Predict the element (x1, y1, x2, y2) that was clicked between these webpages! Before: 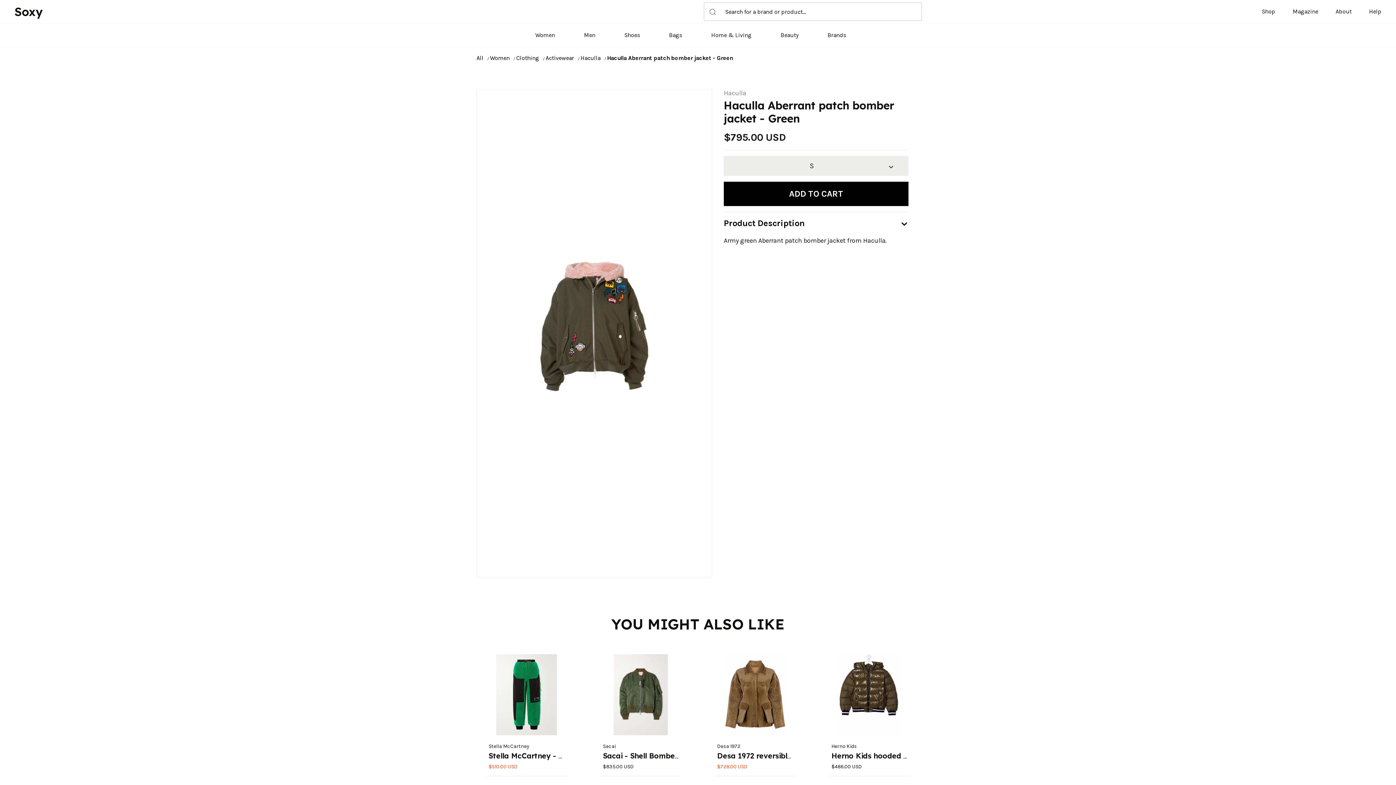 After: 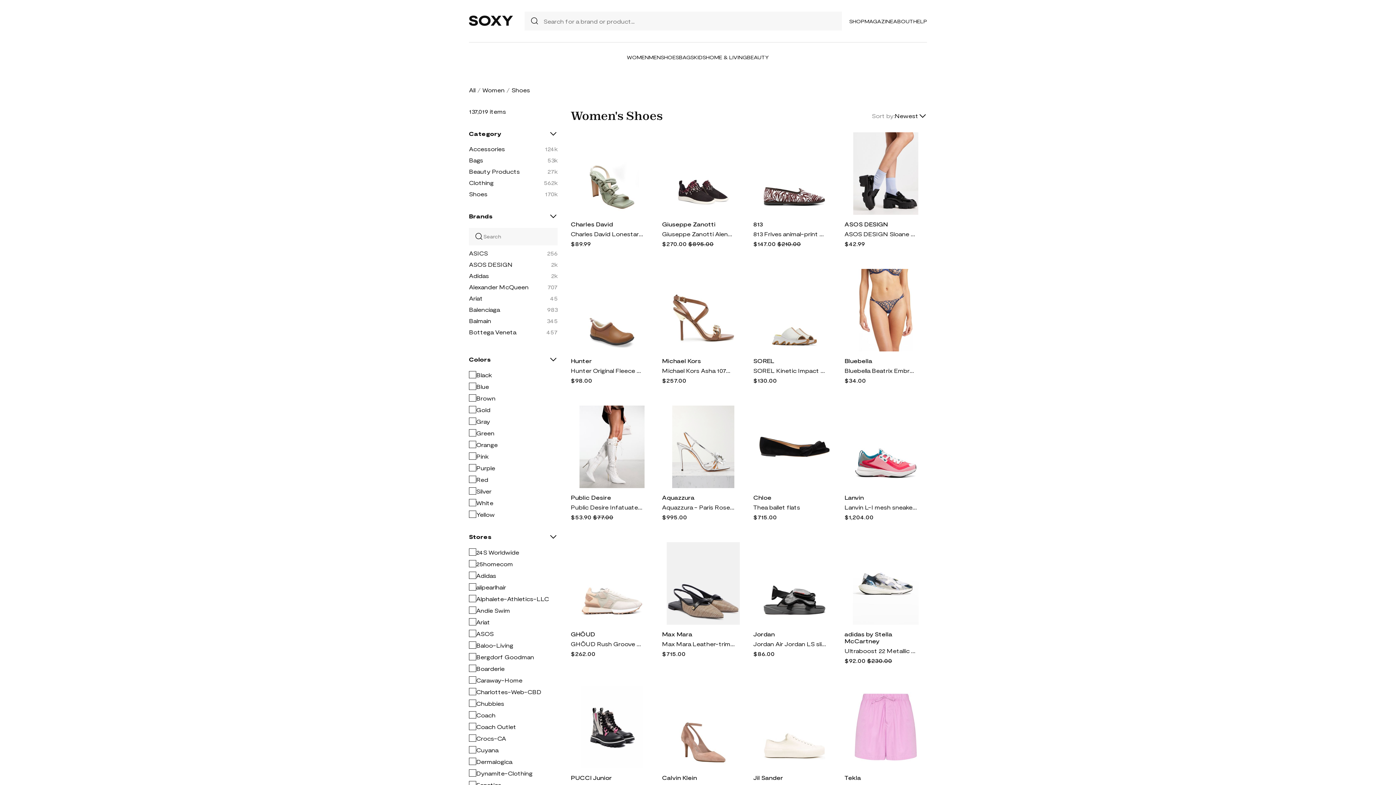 Action: label: Shoes bbox: (624, 23, 640, 46)